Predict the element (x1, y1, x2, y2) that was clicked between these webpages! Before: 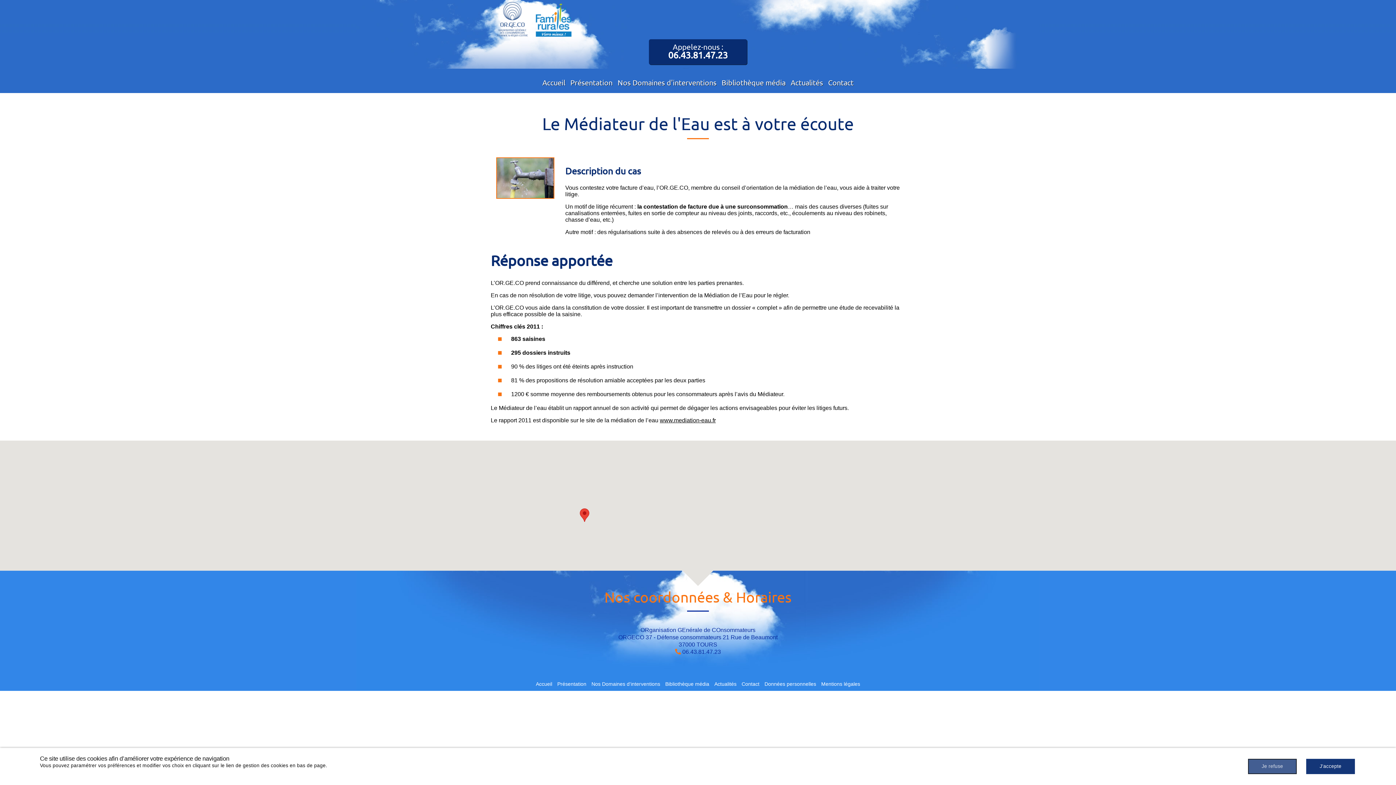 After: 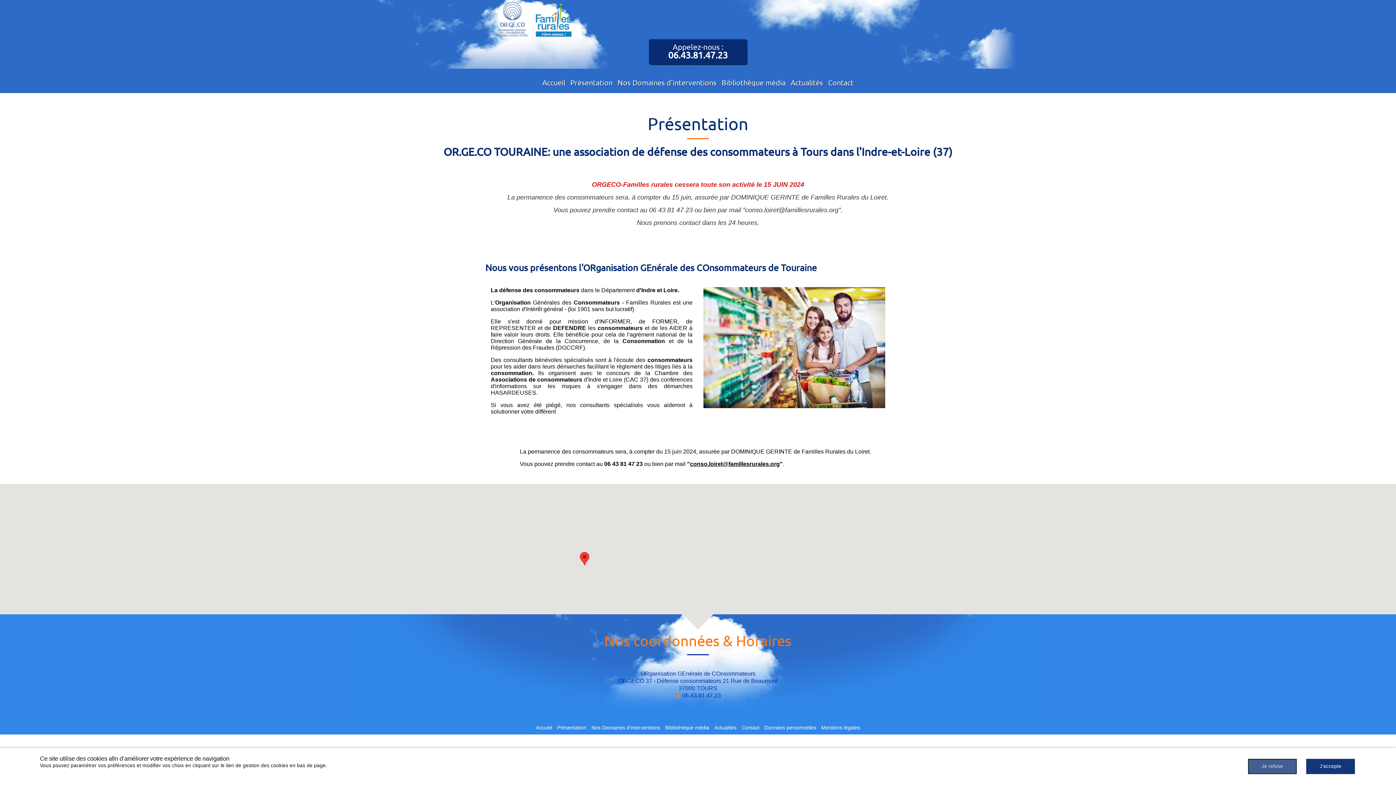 Action: bbox: (555, 681, 588, 687) label: Présentation